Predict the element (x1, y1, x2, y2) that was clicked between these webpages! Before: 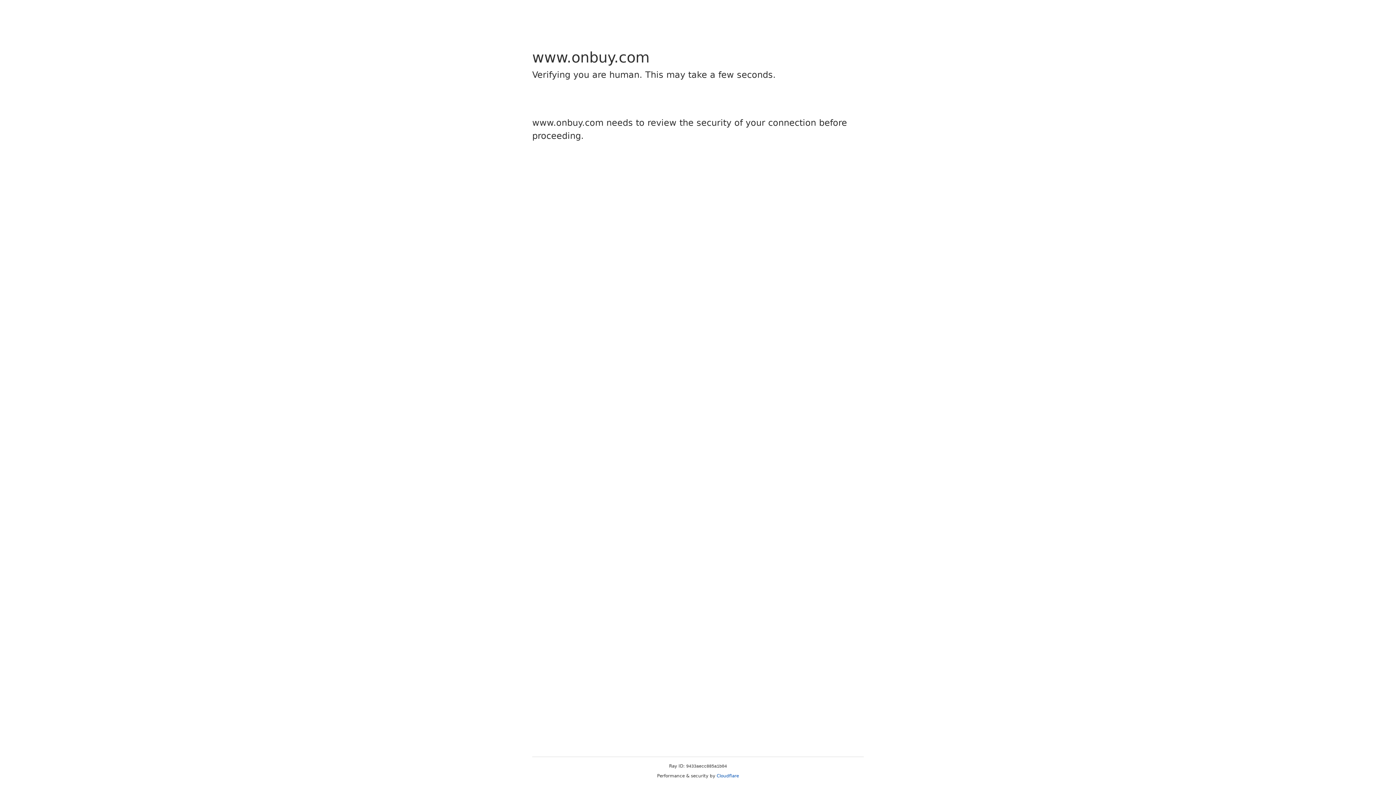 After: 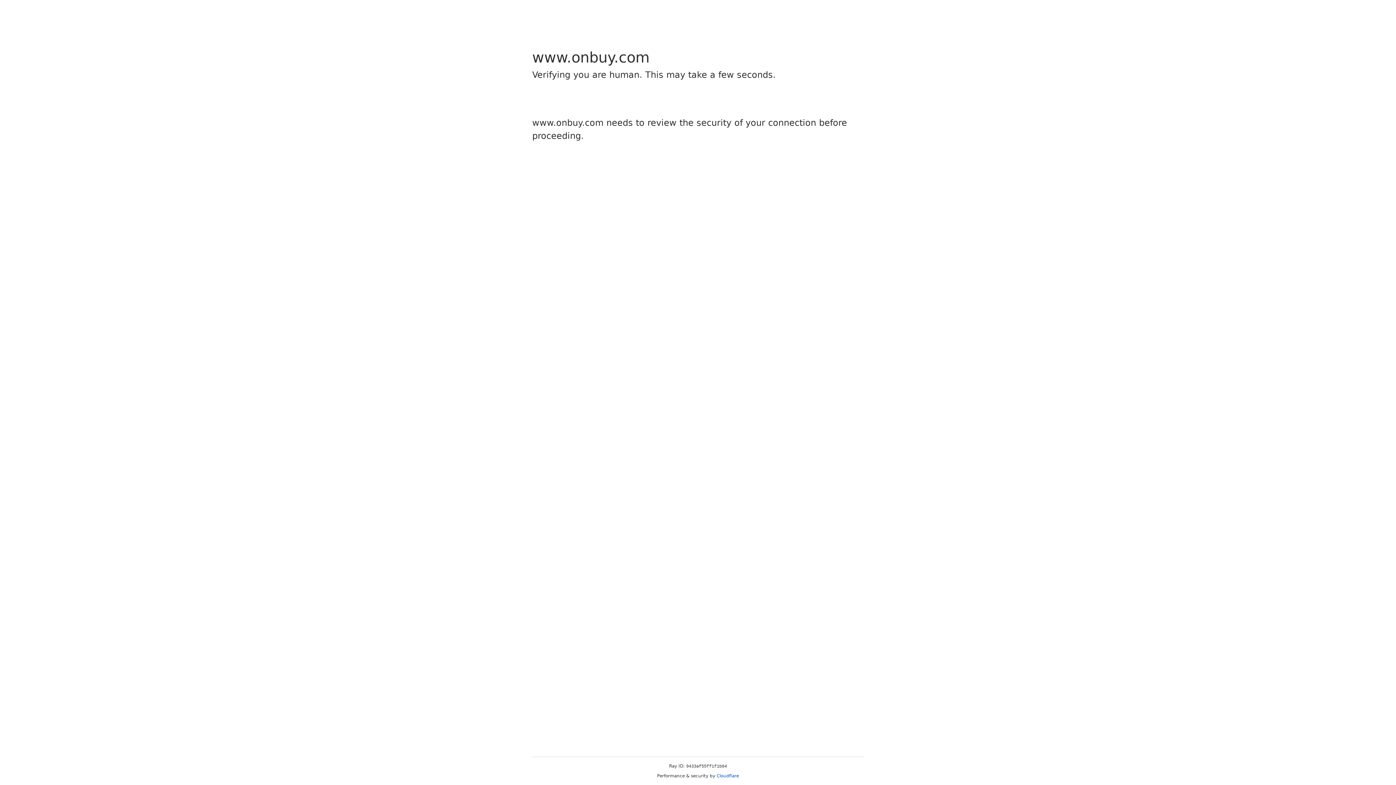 Action: bbox: (716, 773, 739, 778) label: Cloudflare